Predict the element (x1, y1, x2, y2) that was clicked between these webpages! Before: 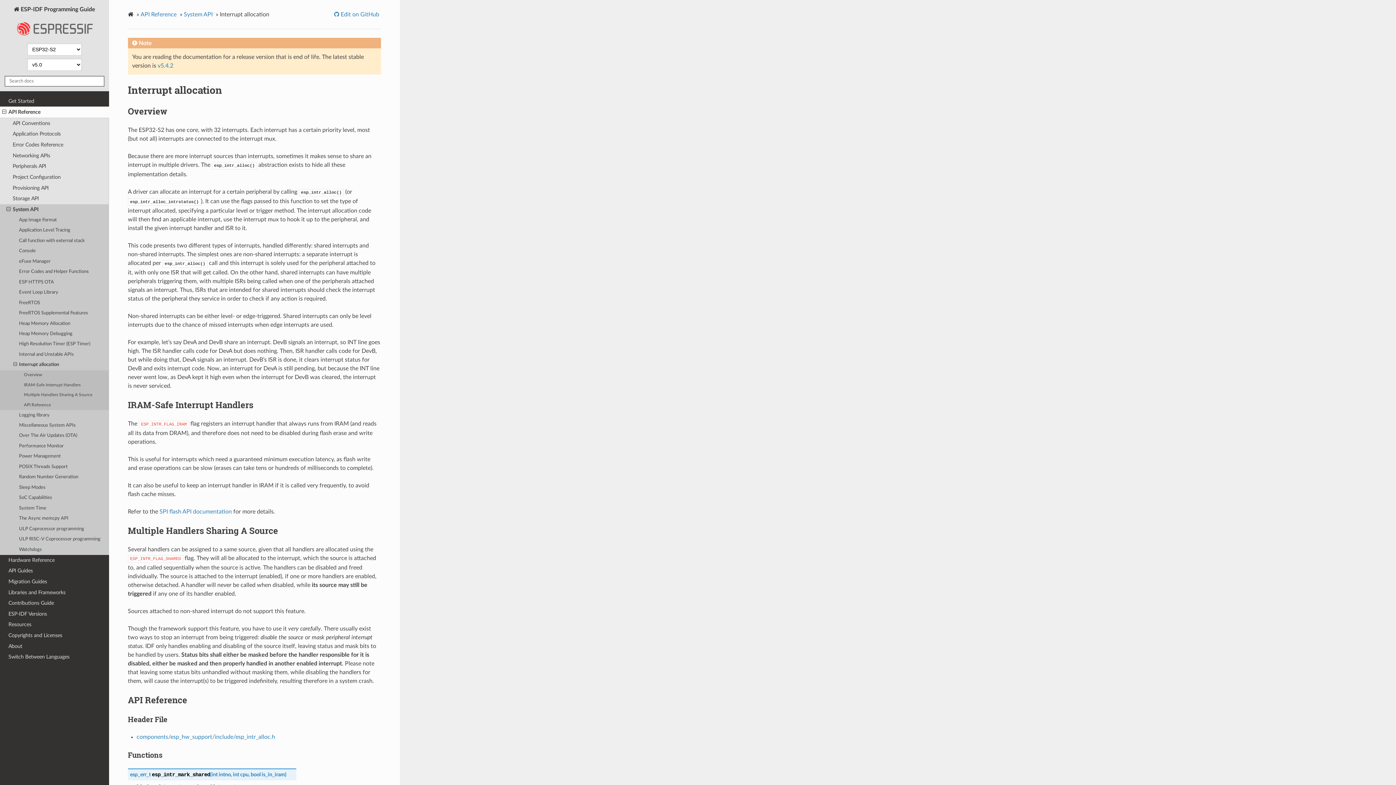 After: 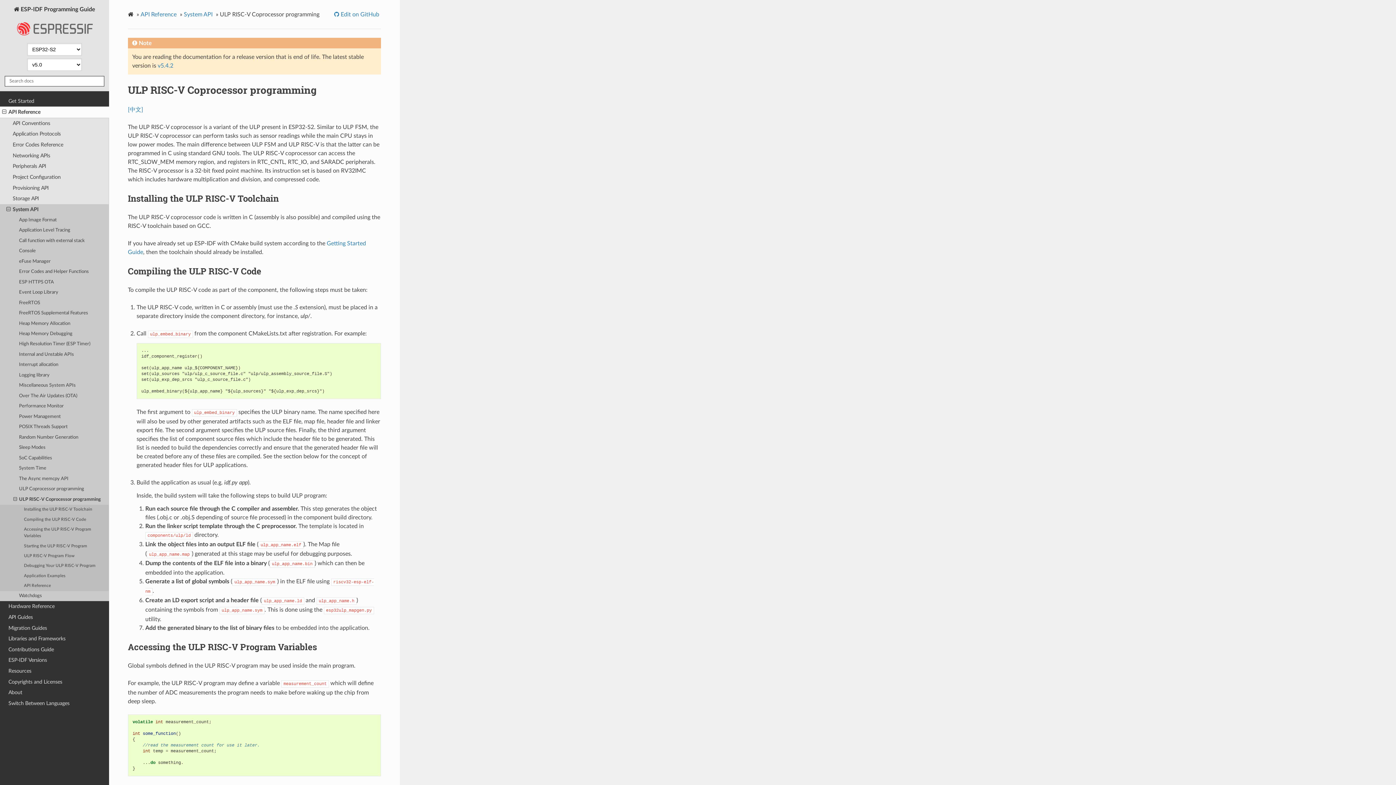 Action: bbox: (0, 534, 109, 544) label: ULP RISC-V Coprocessor programming